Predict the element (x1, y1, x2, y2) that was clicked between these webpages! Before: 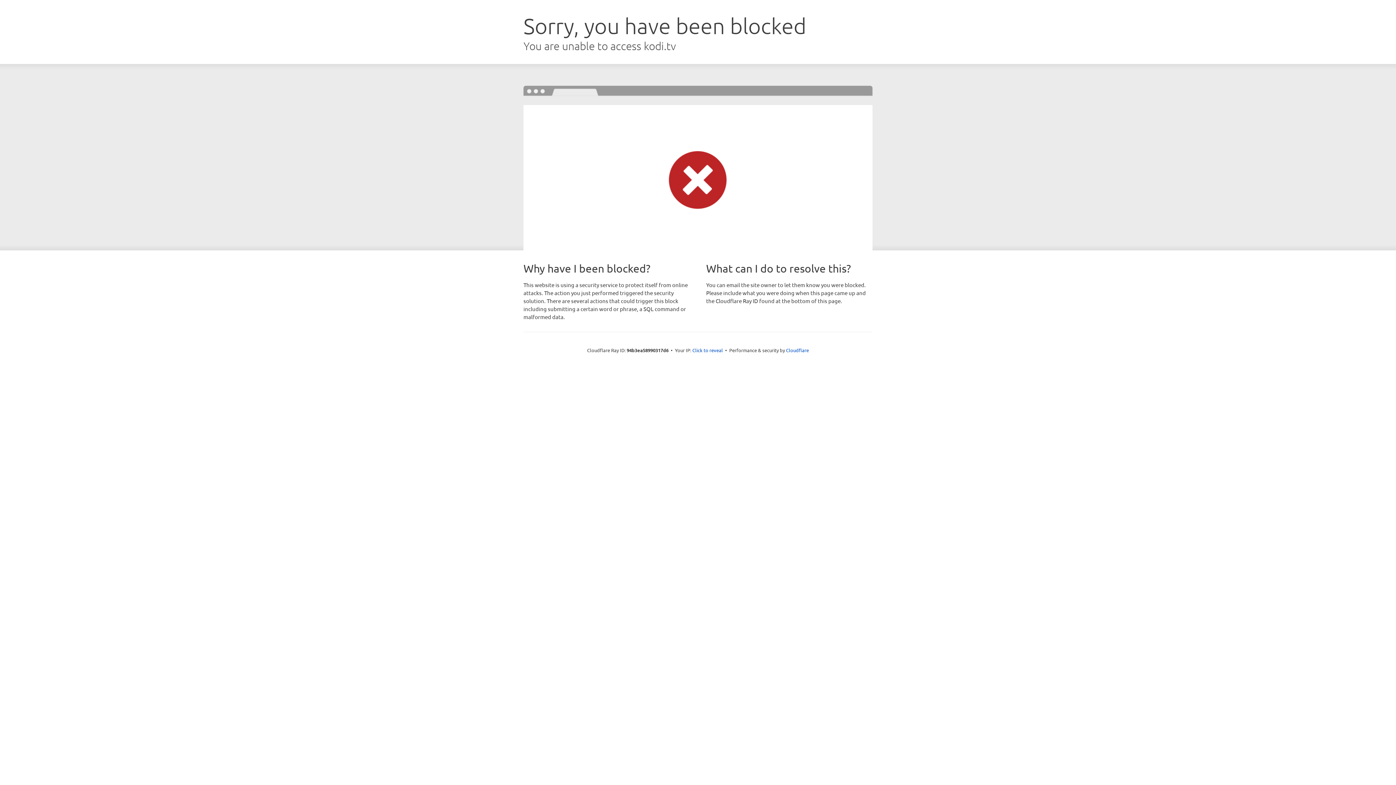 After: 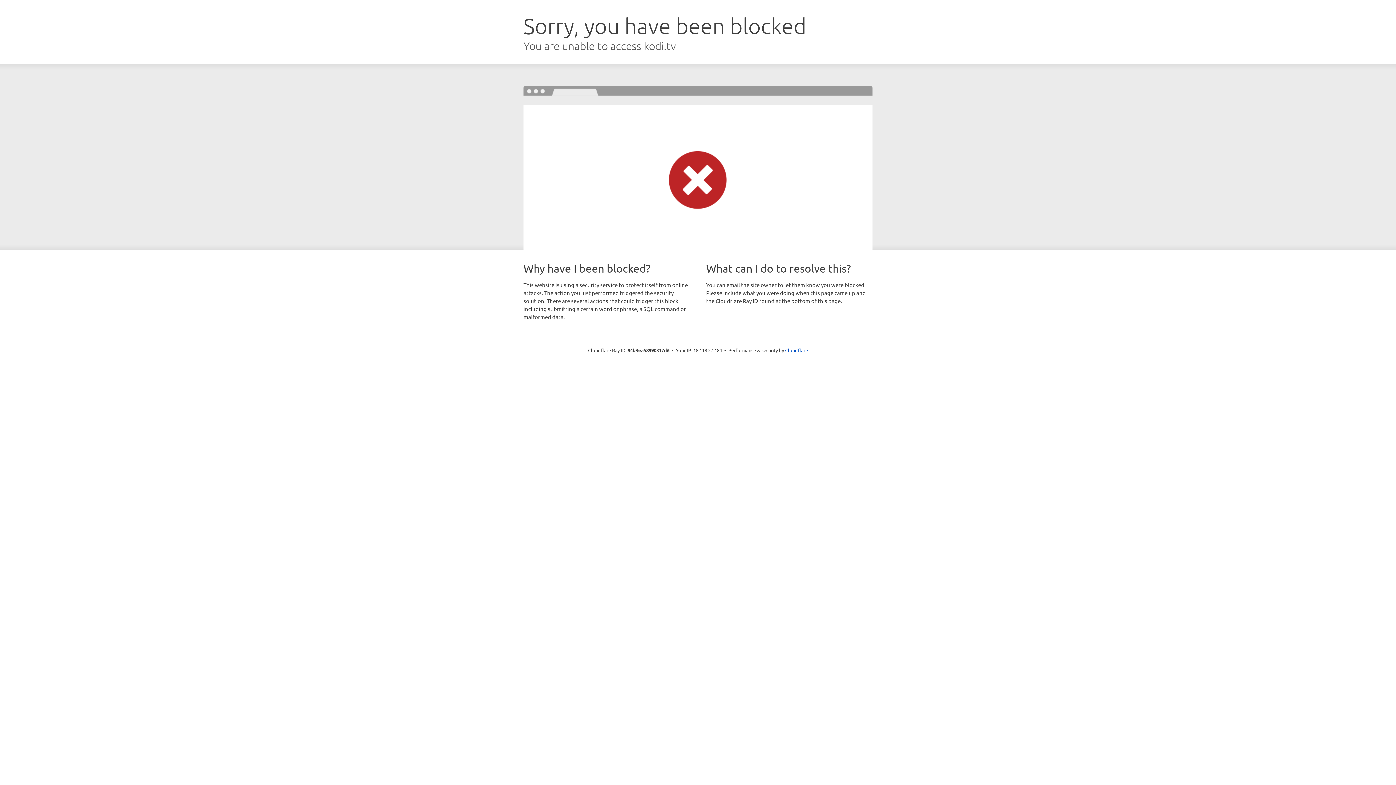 Action: bbox: (692, 346, 723, 353) label: Click to reveal